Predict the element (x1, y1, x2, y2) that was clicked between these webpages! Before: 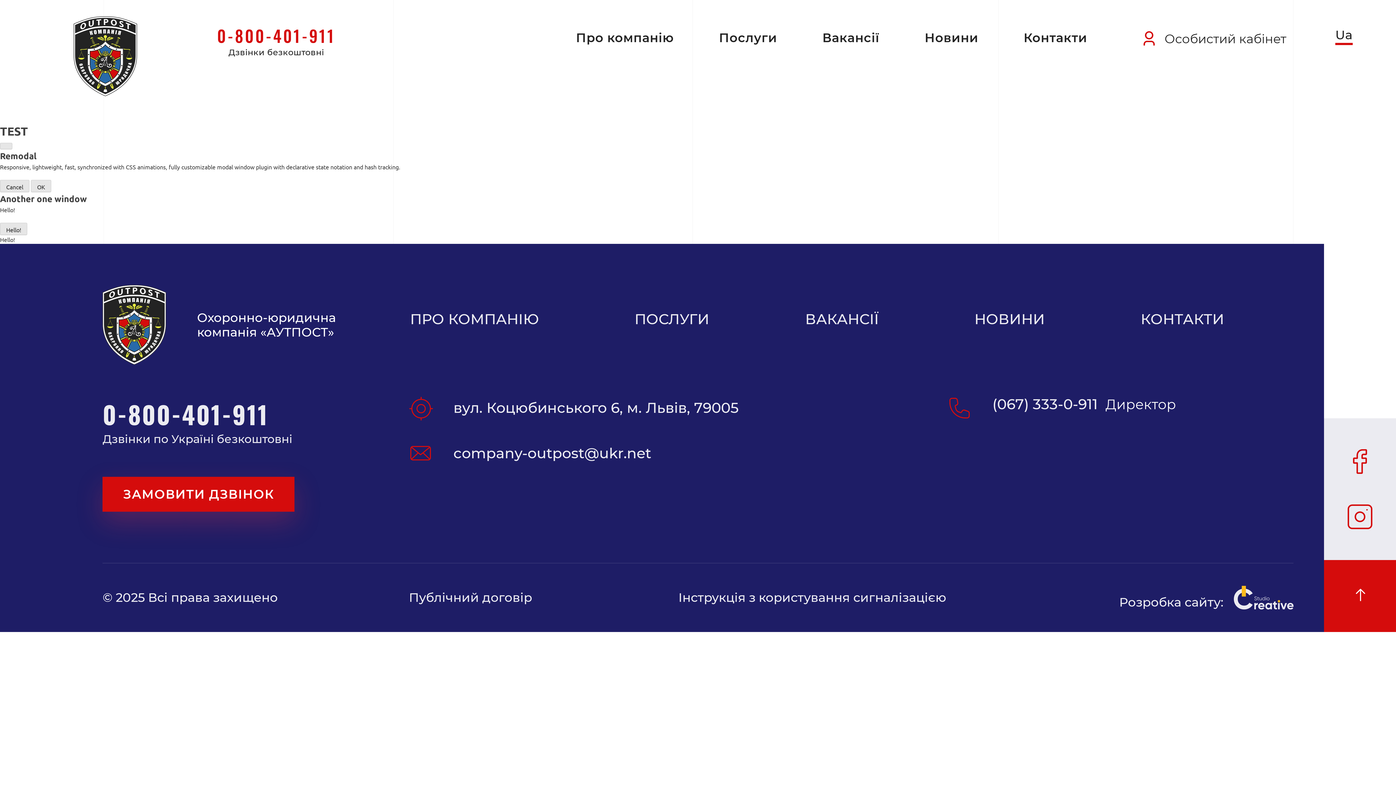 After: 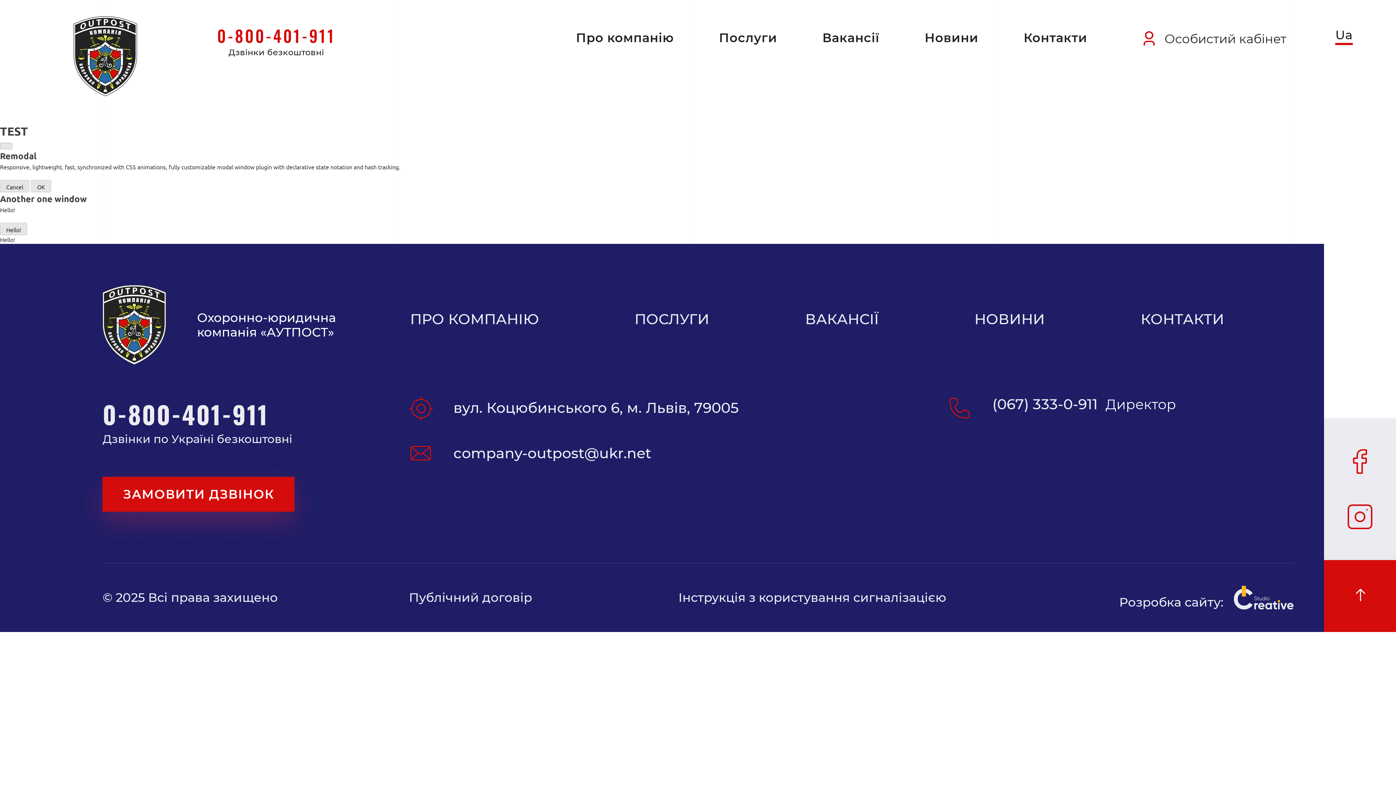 Action: bbox: (0, 143, 12, 149) label: Close